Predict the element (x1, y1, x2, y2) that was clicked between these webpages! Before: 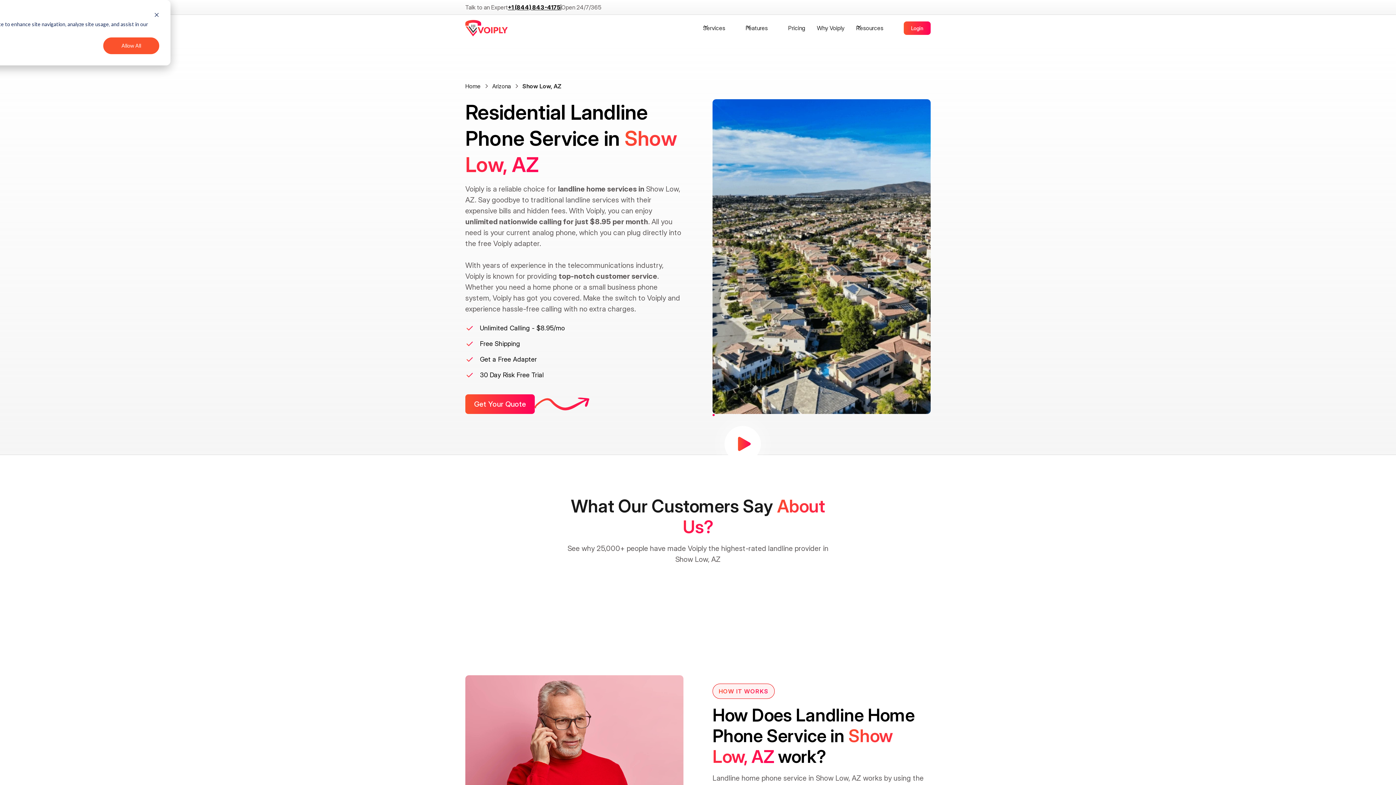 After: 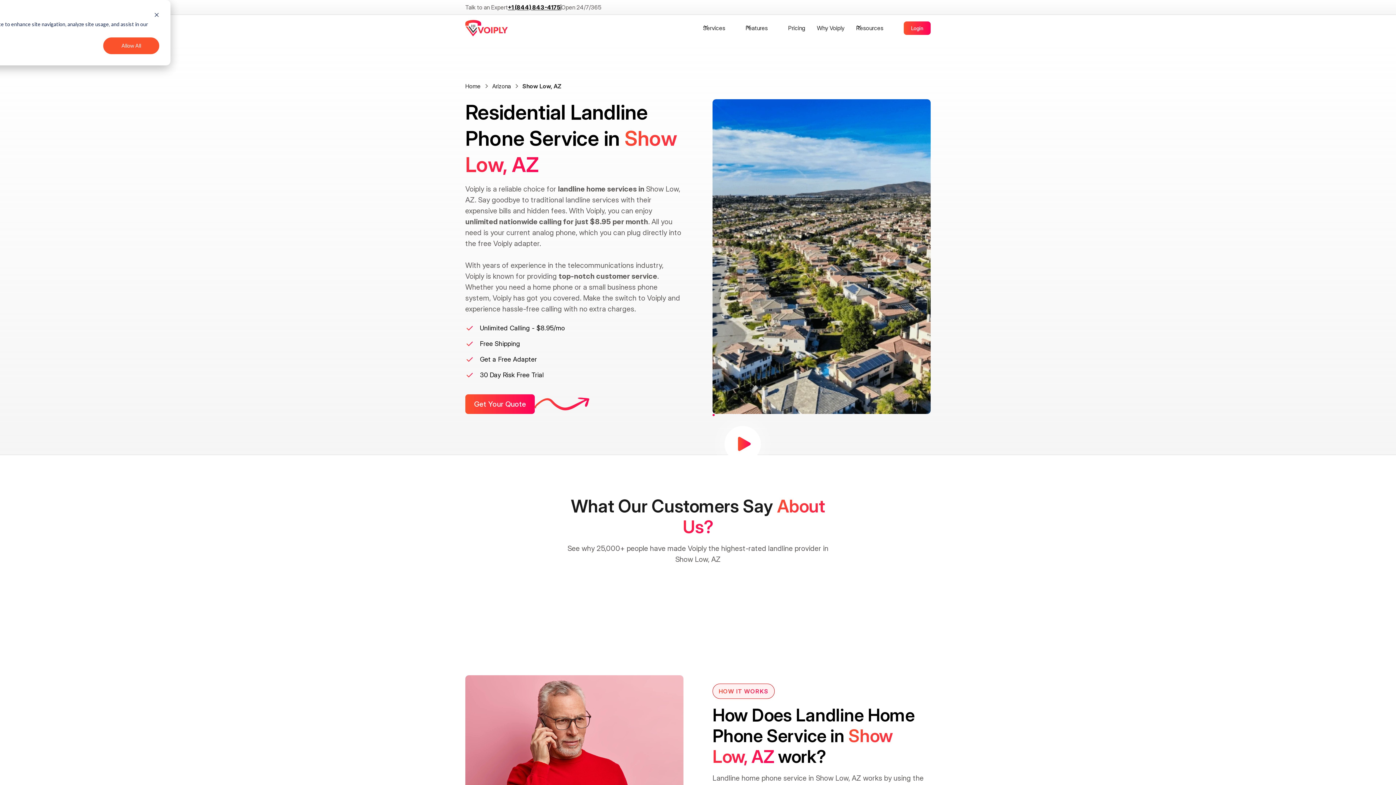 Action: bbox: (508, 3, 560, 10) label: +1 (844) 843-4175